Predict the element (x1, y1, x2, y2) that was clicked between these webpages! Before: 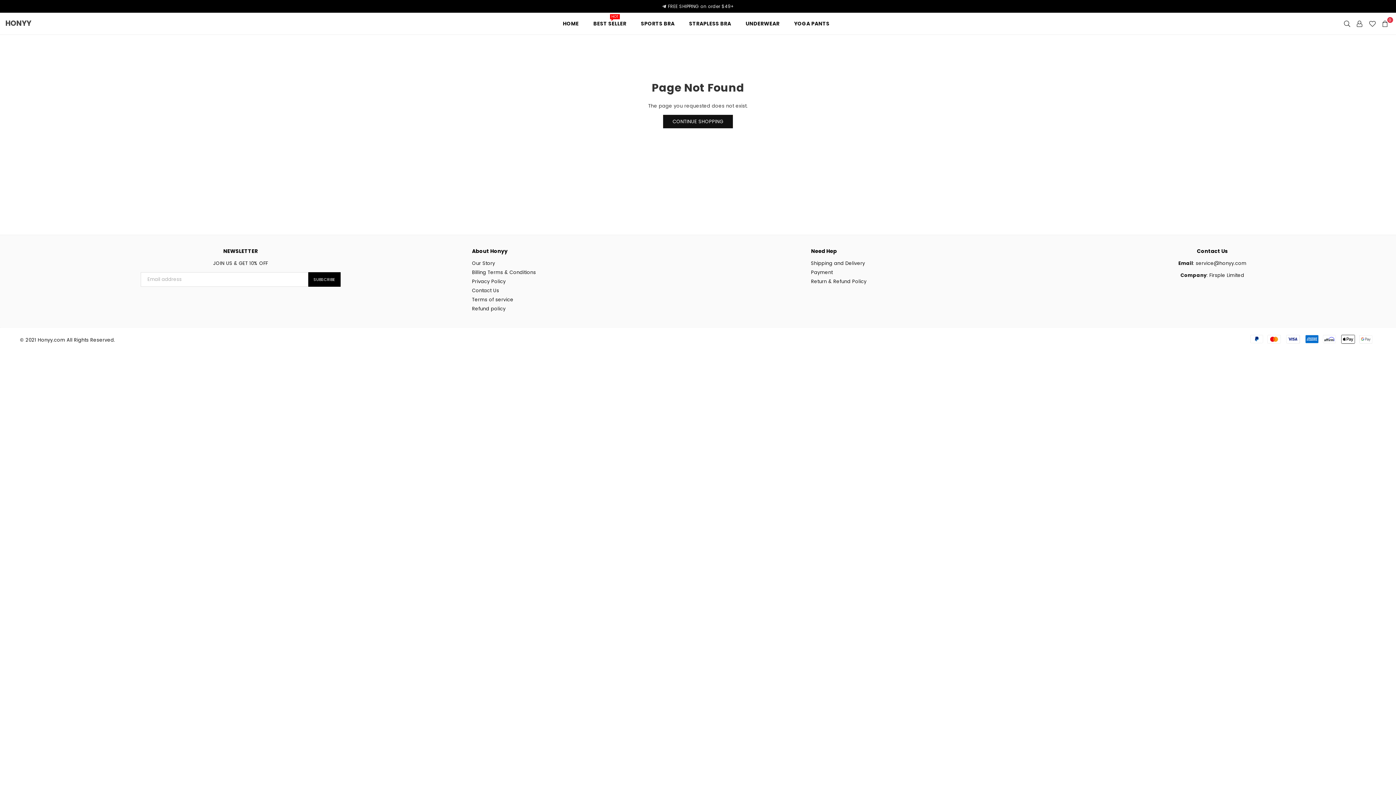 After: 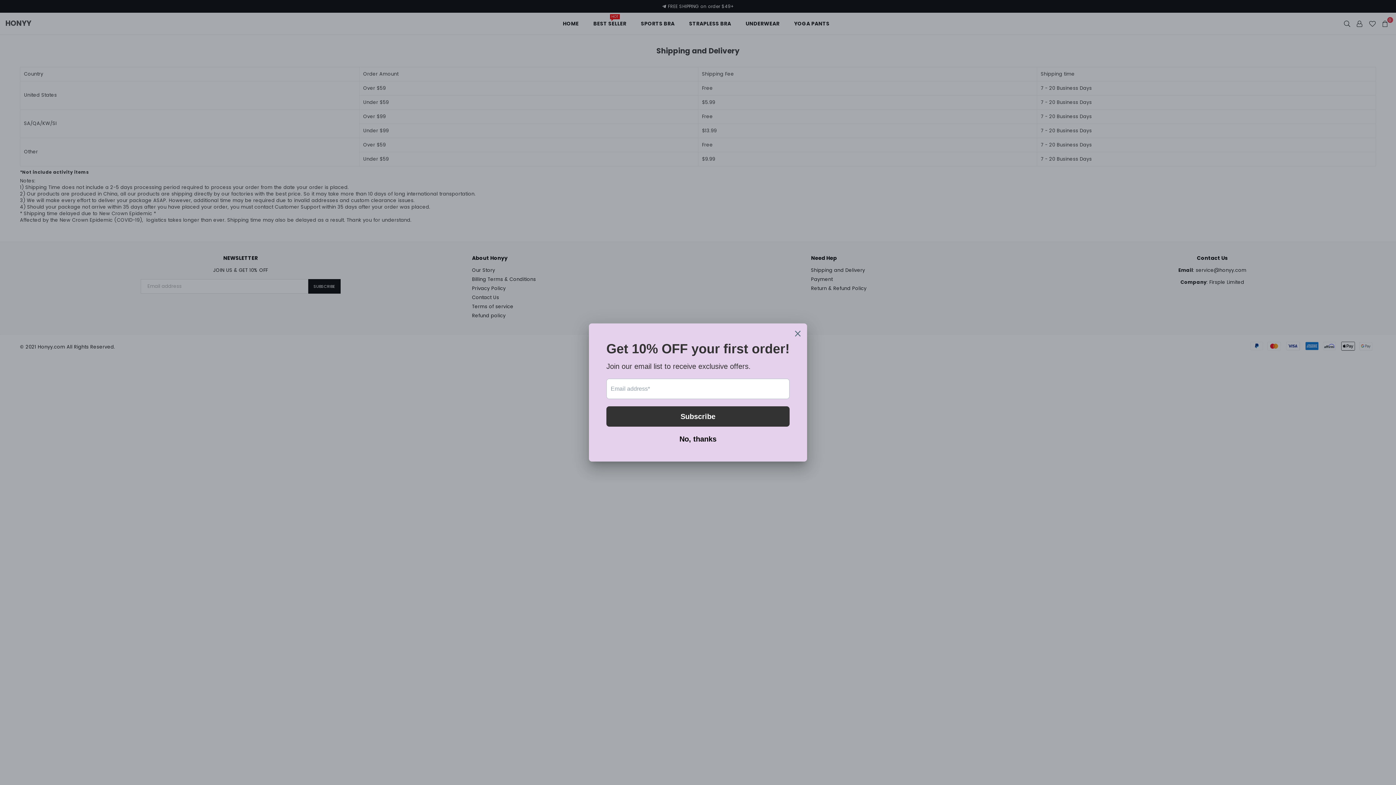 Action: bbox: (811, 260, 865, 266) label: Shipping and Delivery